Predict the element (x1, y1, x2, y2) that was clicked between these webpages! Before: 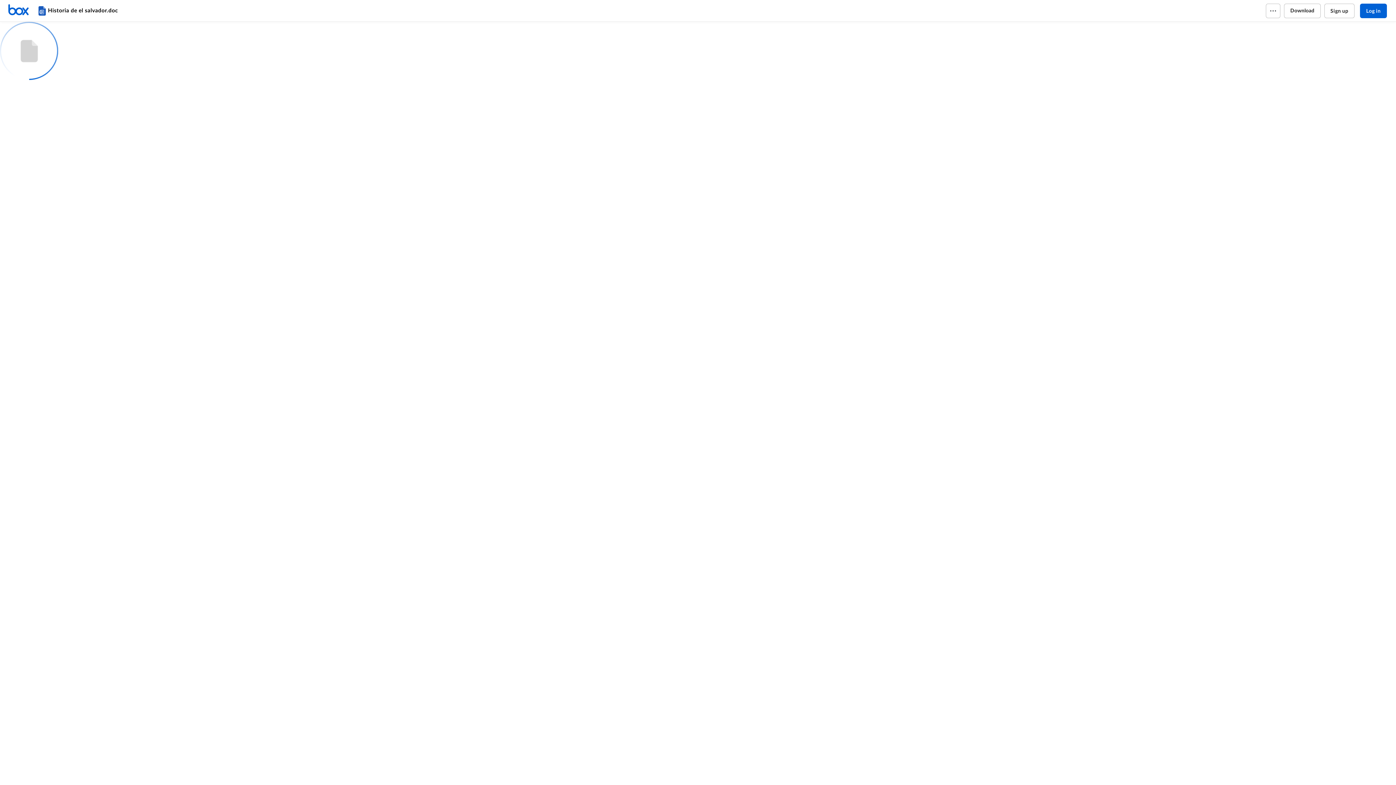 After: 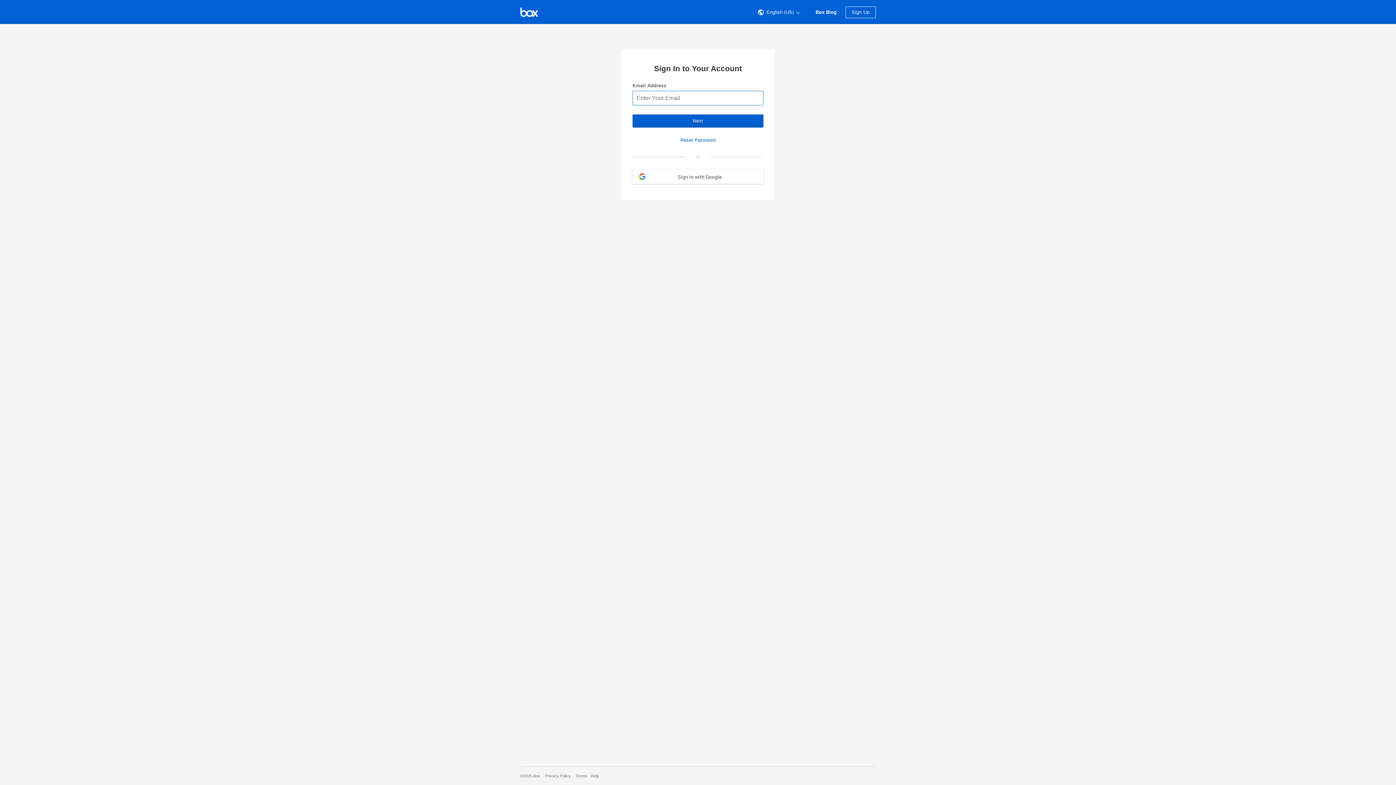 Action: bbox: (1360, 3, 1387, 18) label: Log in